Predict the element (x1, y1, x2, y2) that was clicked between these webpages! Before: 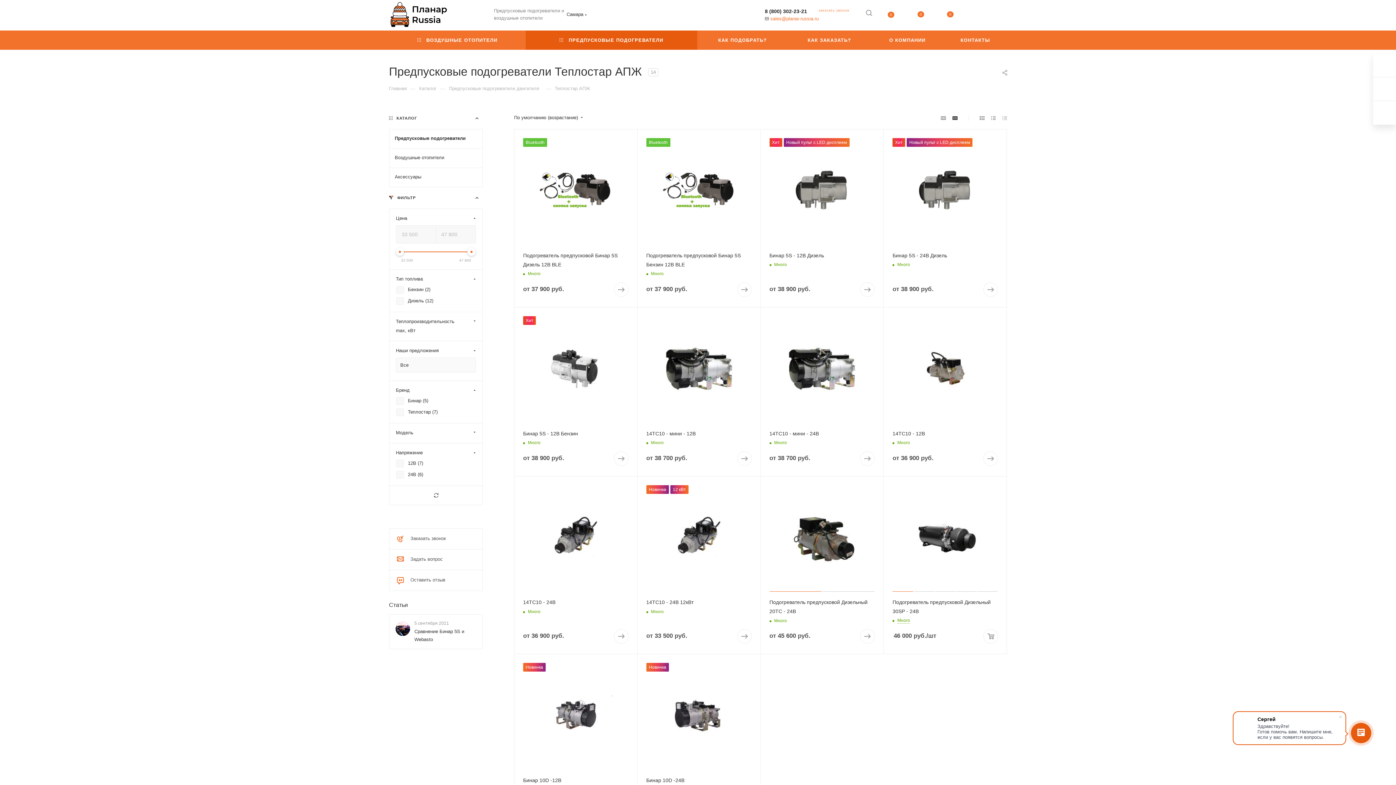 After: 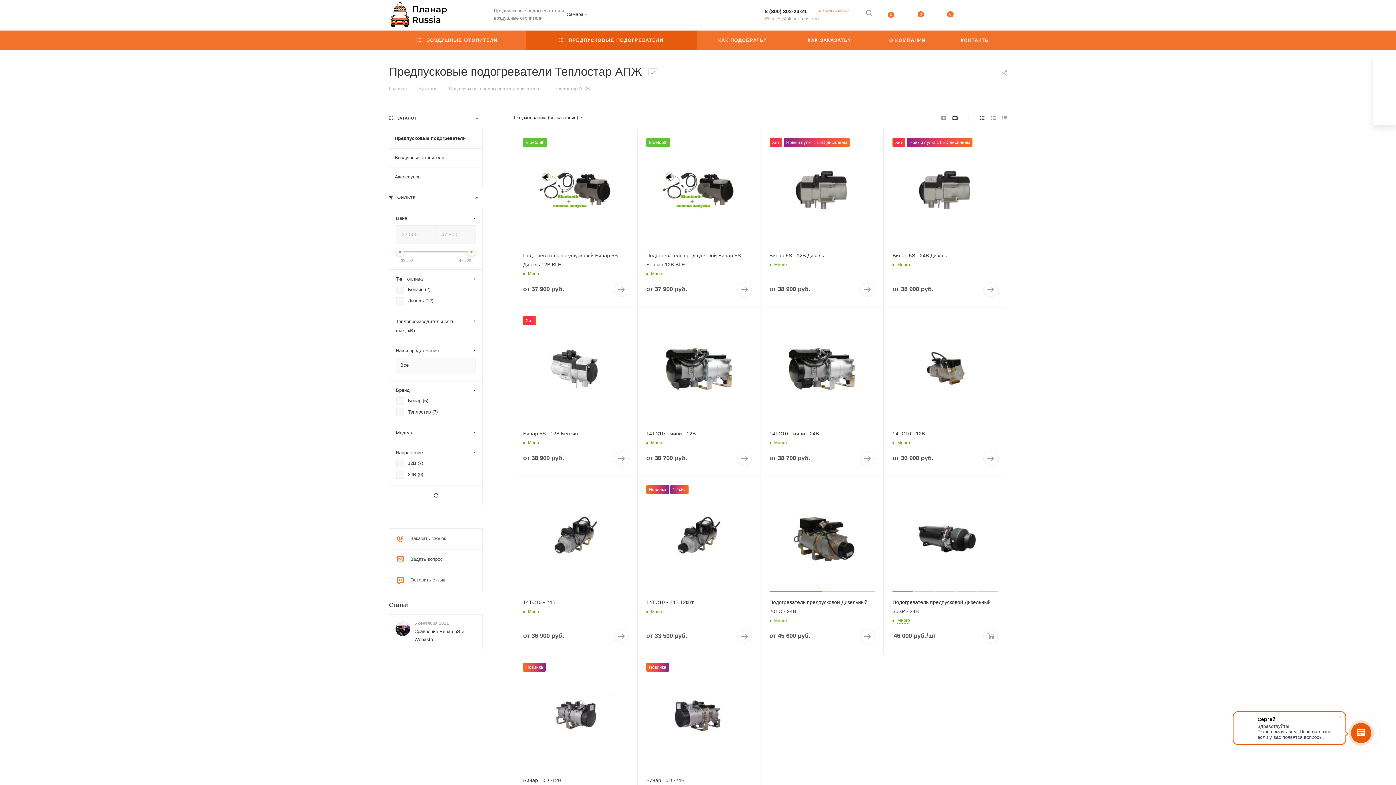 Action: bbox: (770, 16, 818, 21) label: sales@planar-russia.ru